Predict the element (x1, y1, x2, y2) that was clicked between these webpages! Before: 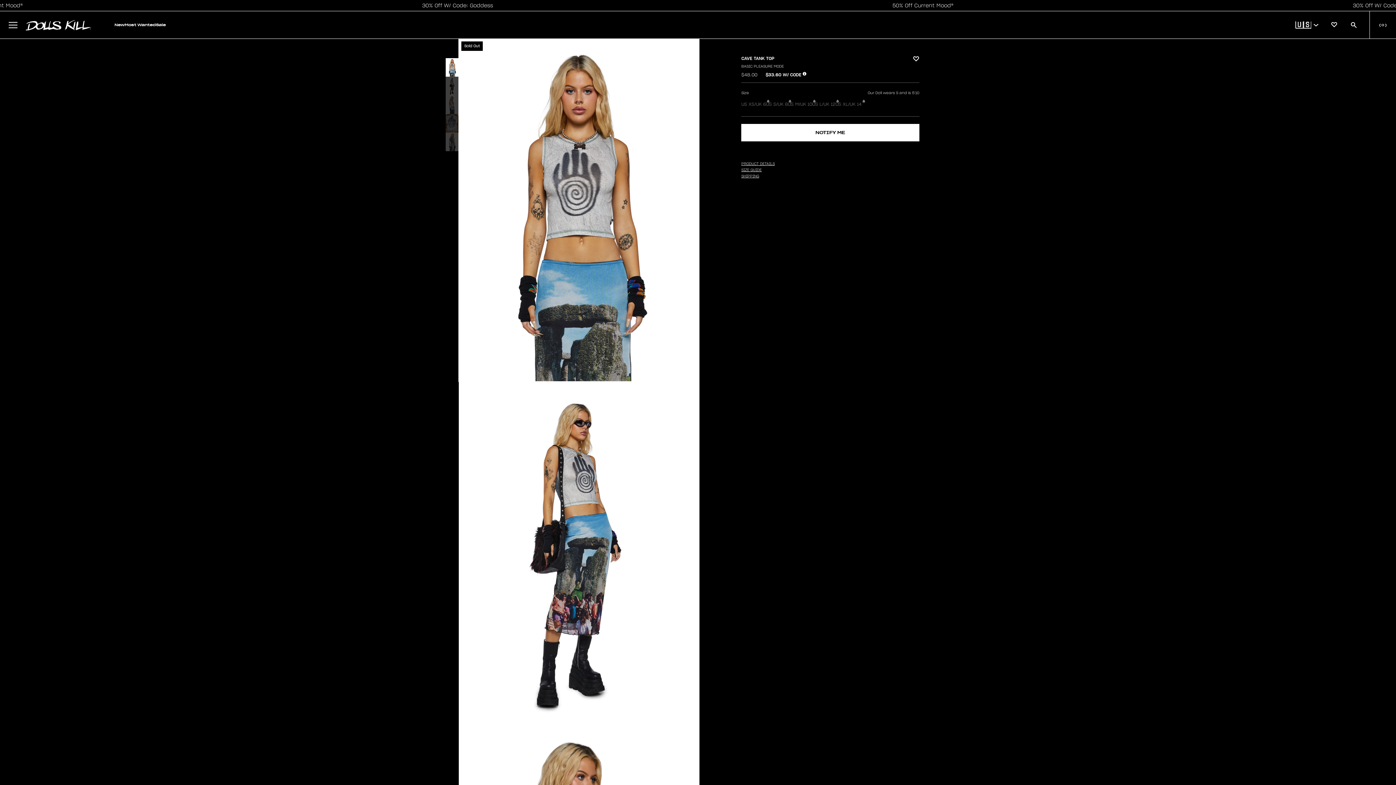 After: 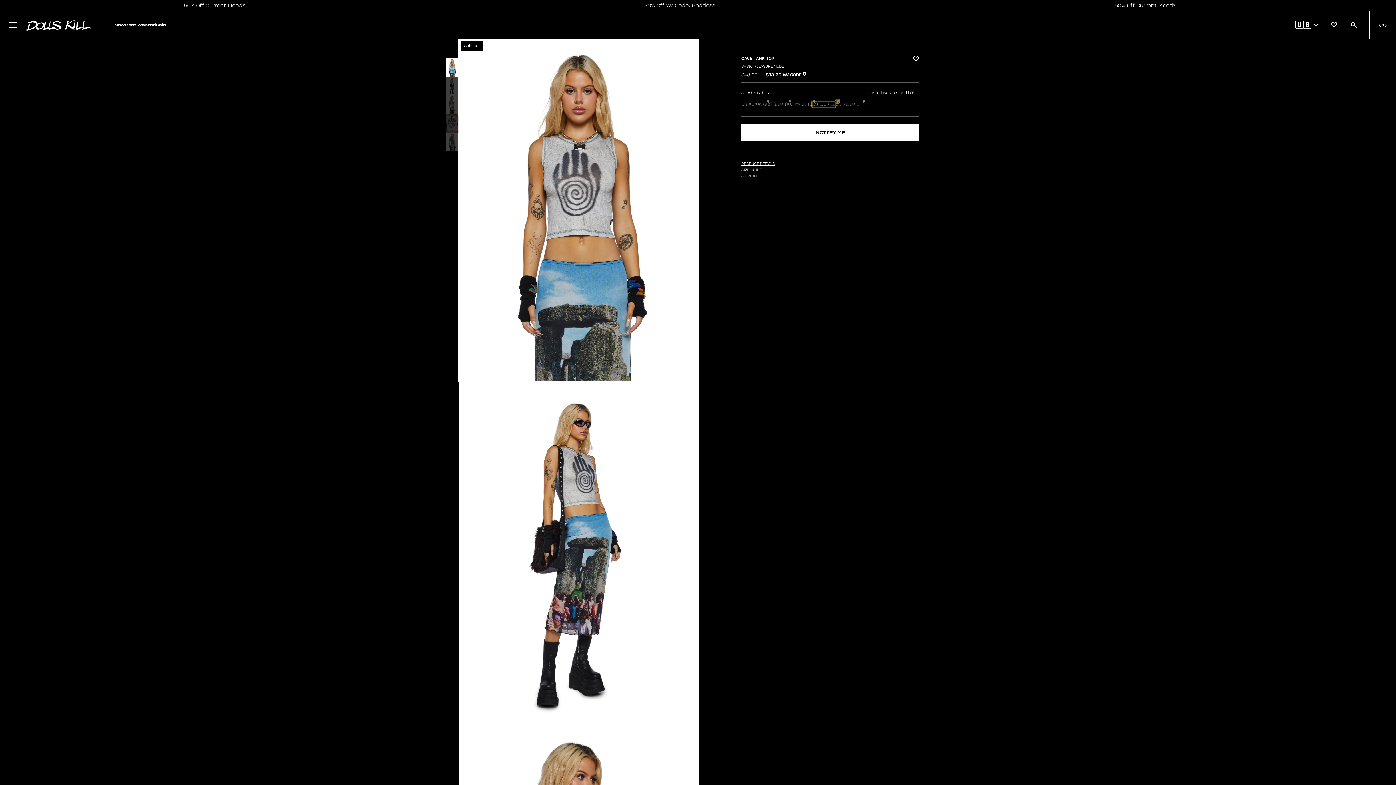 Action: label: US L/UK 12 bbox: (812, 101, 835, 107)